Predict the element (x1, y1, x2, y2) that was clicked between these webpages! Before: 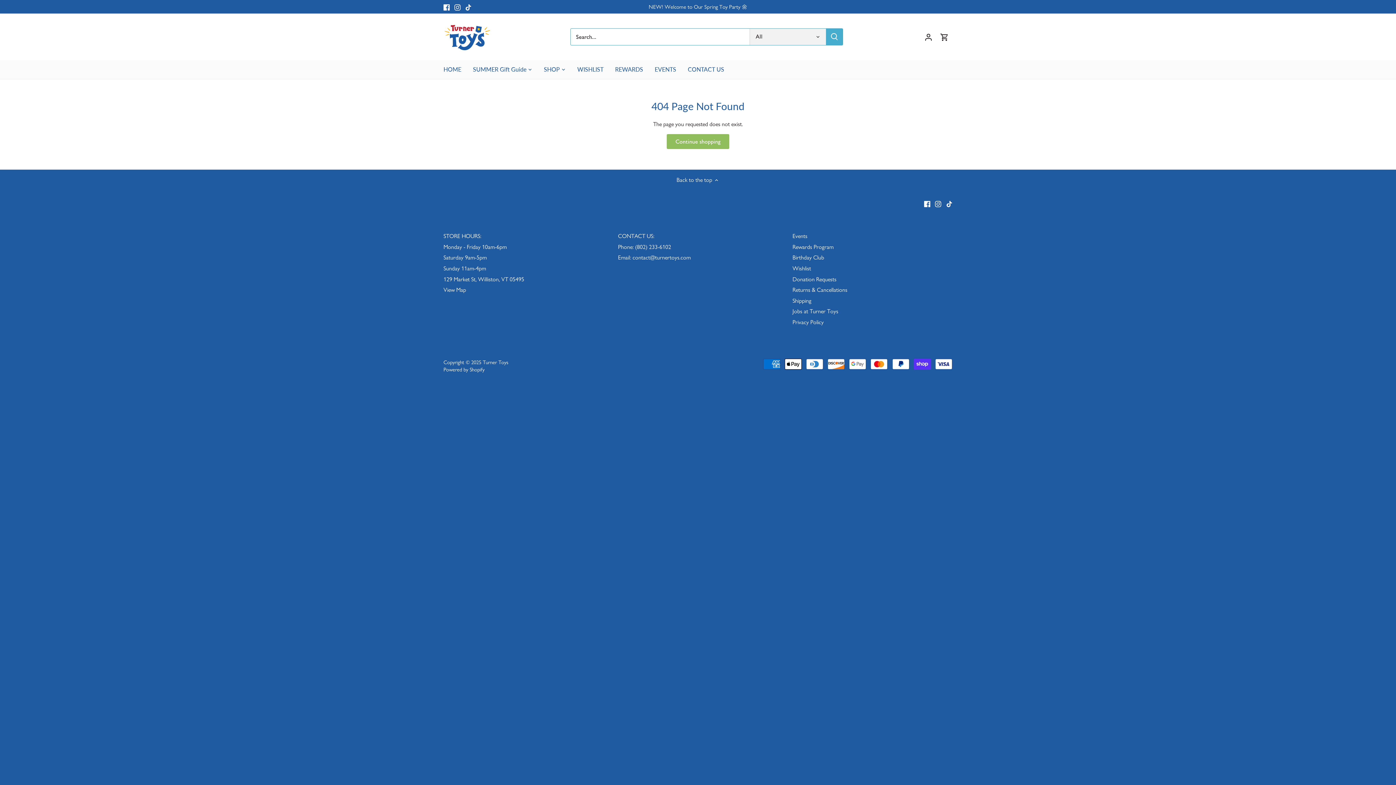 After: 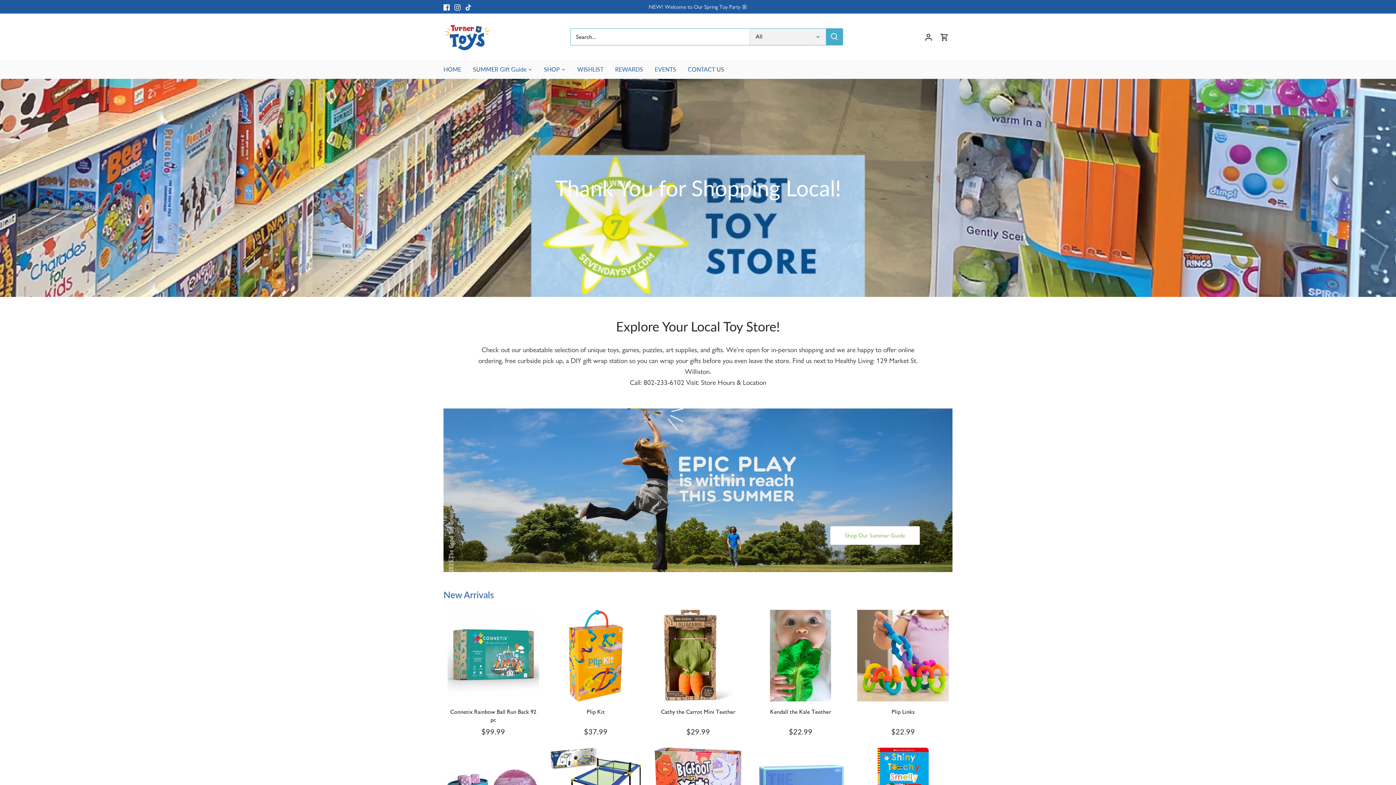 Action: label: Continue shopping bbox: (666, 134, 729, 149)